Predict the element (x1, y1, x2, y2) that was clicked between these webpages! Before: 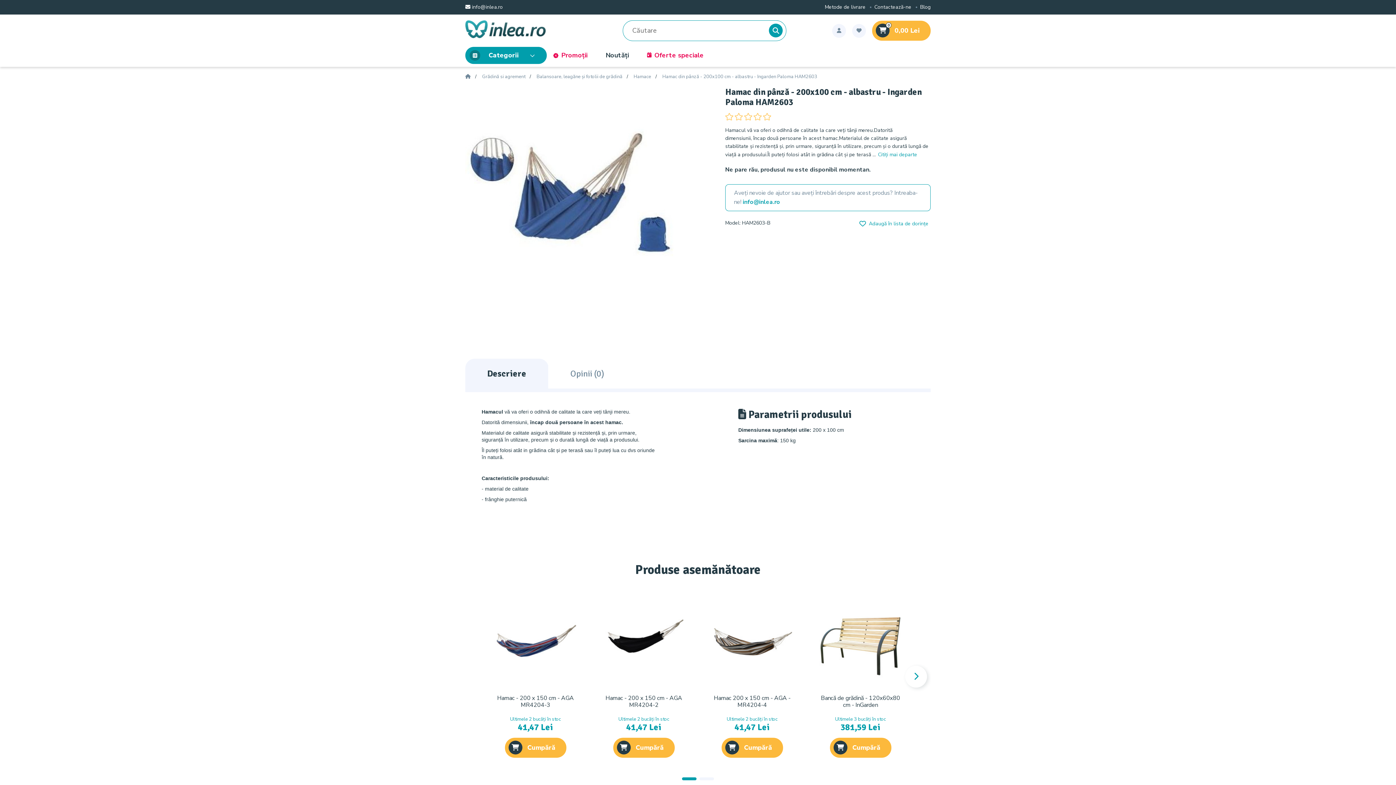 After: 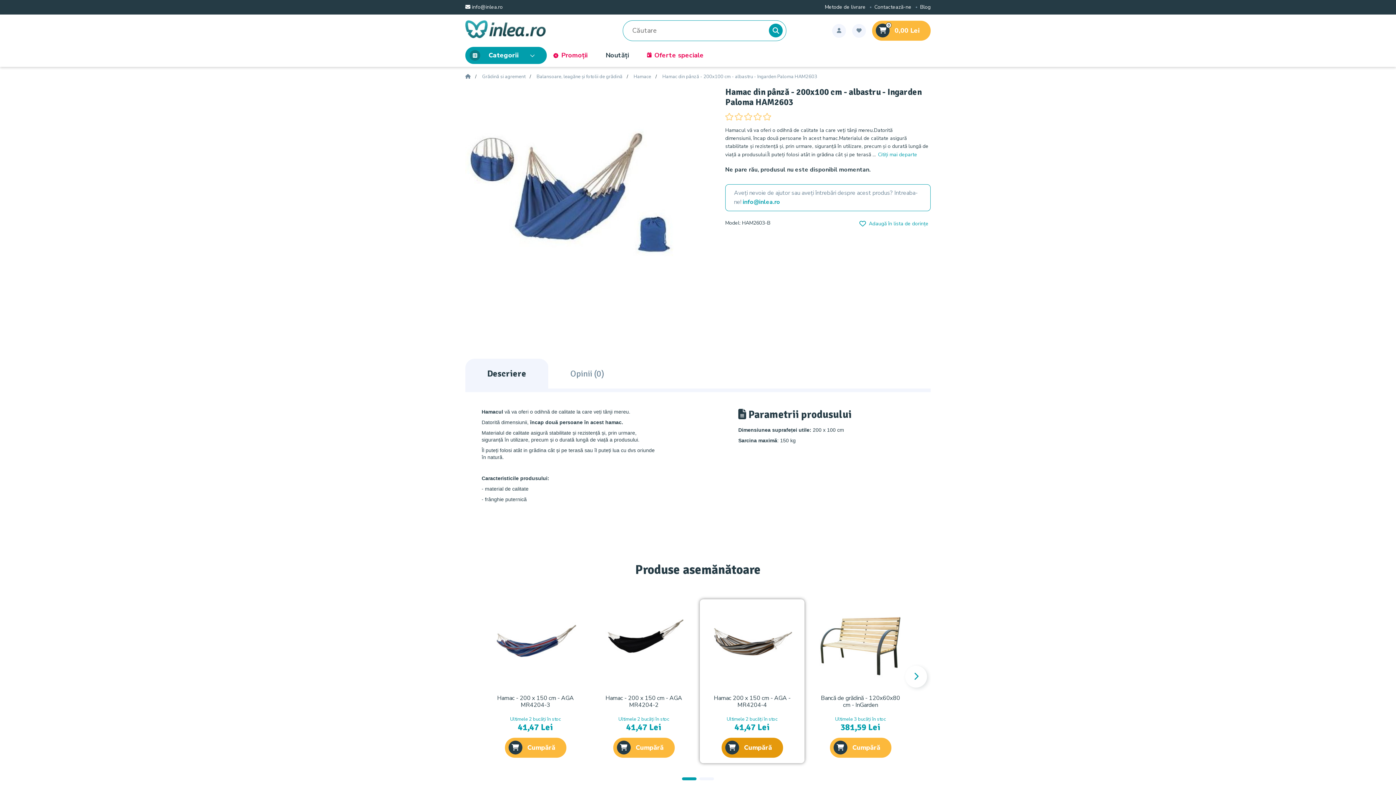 Action: bbox: (721, 738, 783, 758) label: Cumpără